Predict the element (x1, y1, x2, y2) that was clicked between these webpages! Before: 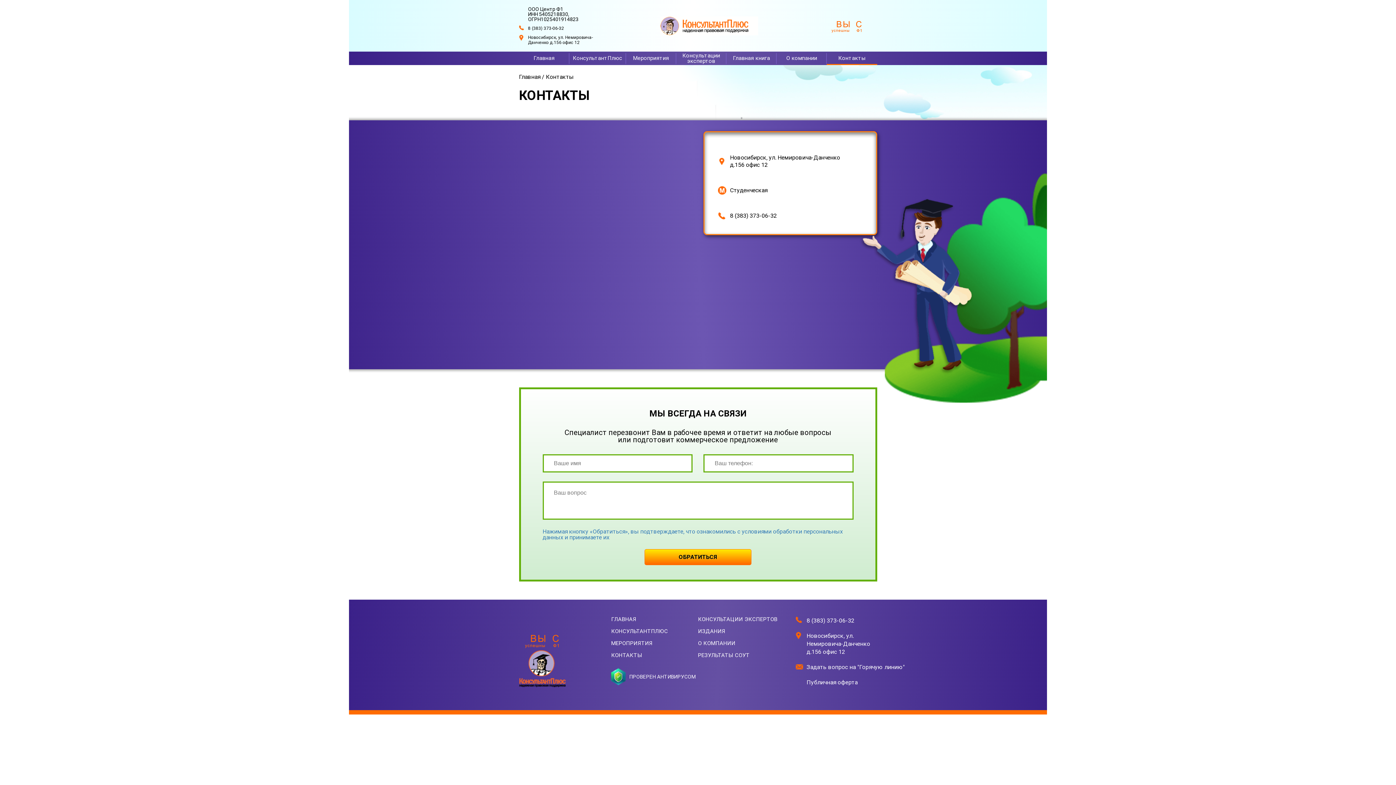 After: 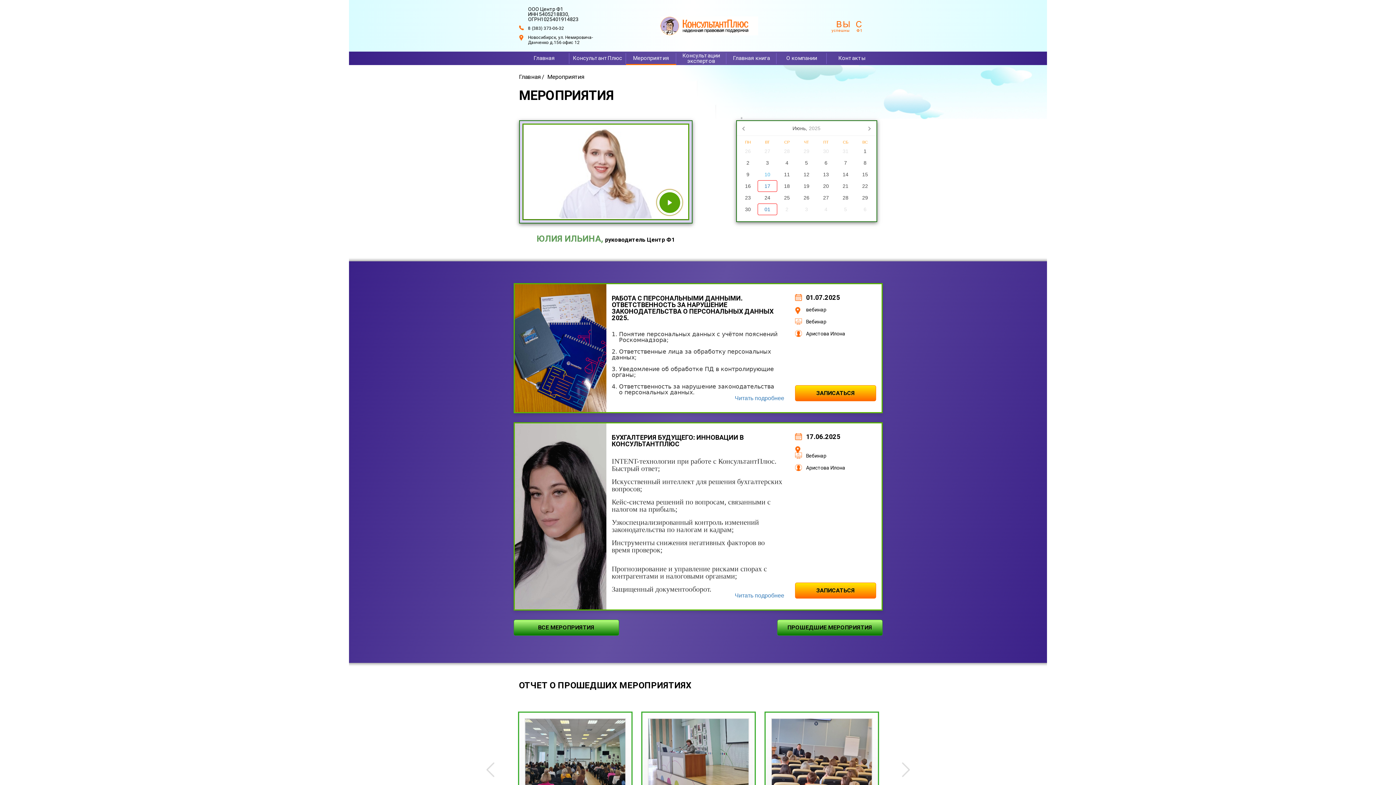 Action: label: МЕРОПРИЯТИЯ bbox: (611, 641, 652, 646)